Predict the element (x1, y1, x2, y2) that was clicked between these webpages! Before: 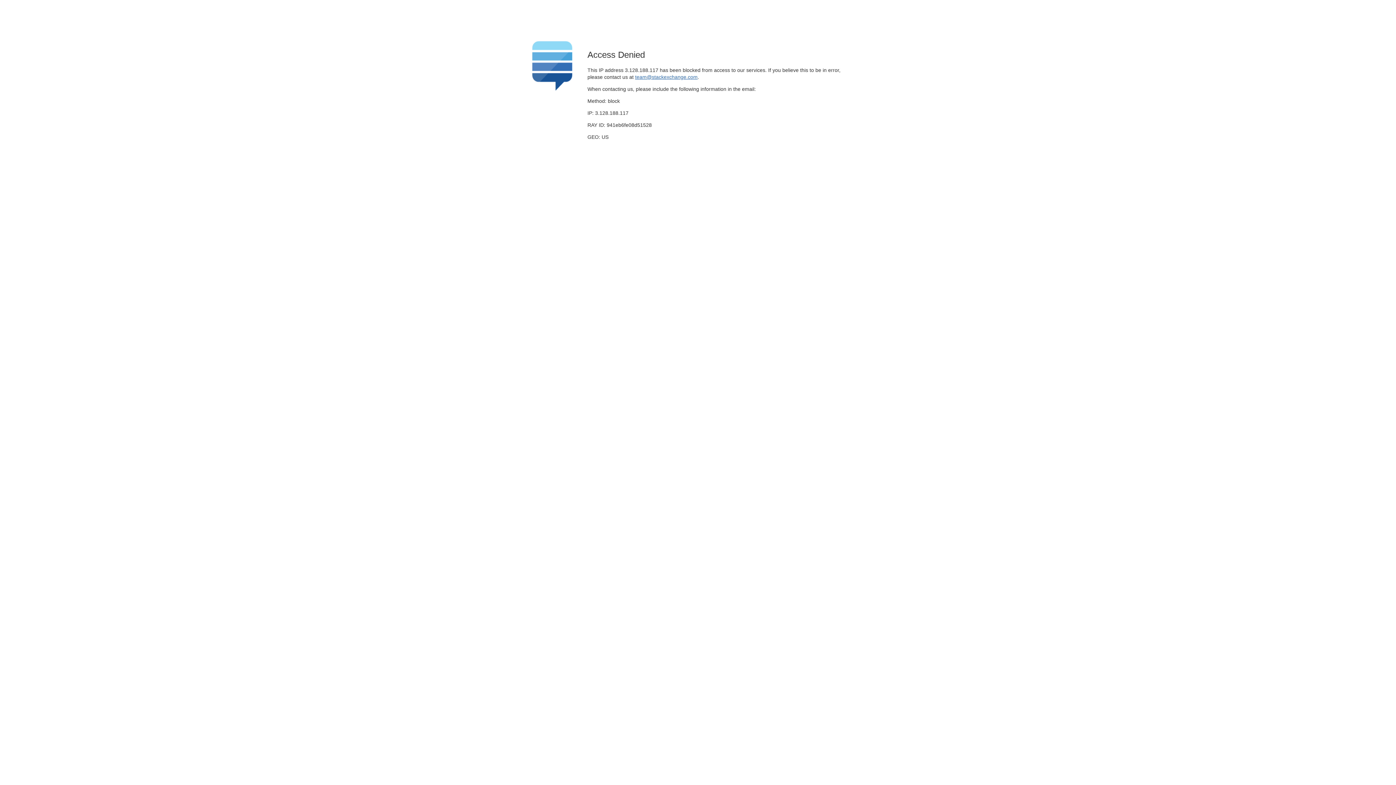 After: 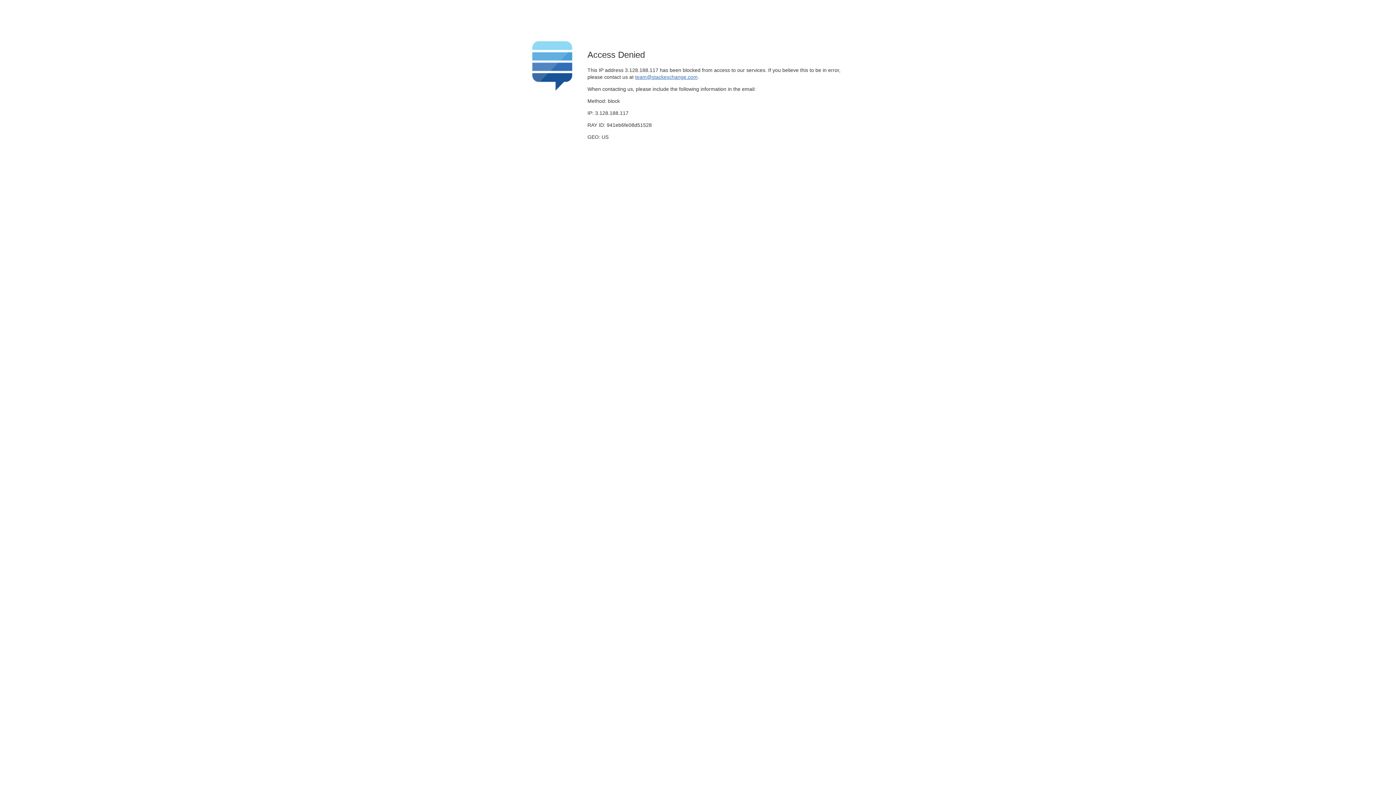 Action: bbox: (635, 74, 697, 79) label: team@stackexchange.com